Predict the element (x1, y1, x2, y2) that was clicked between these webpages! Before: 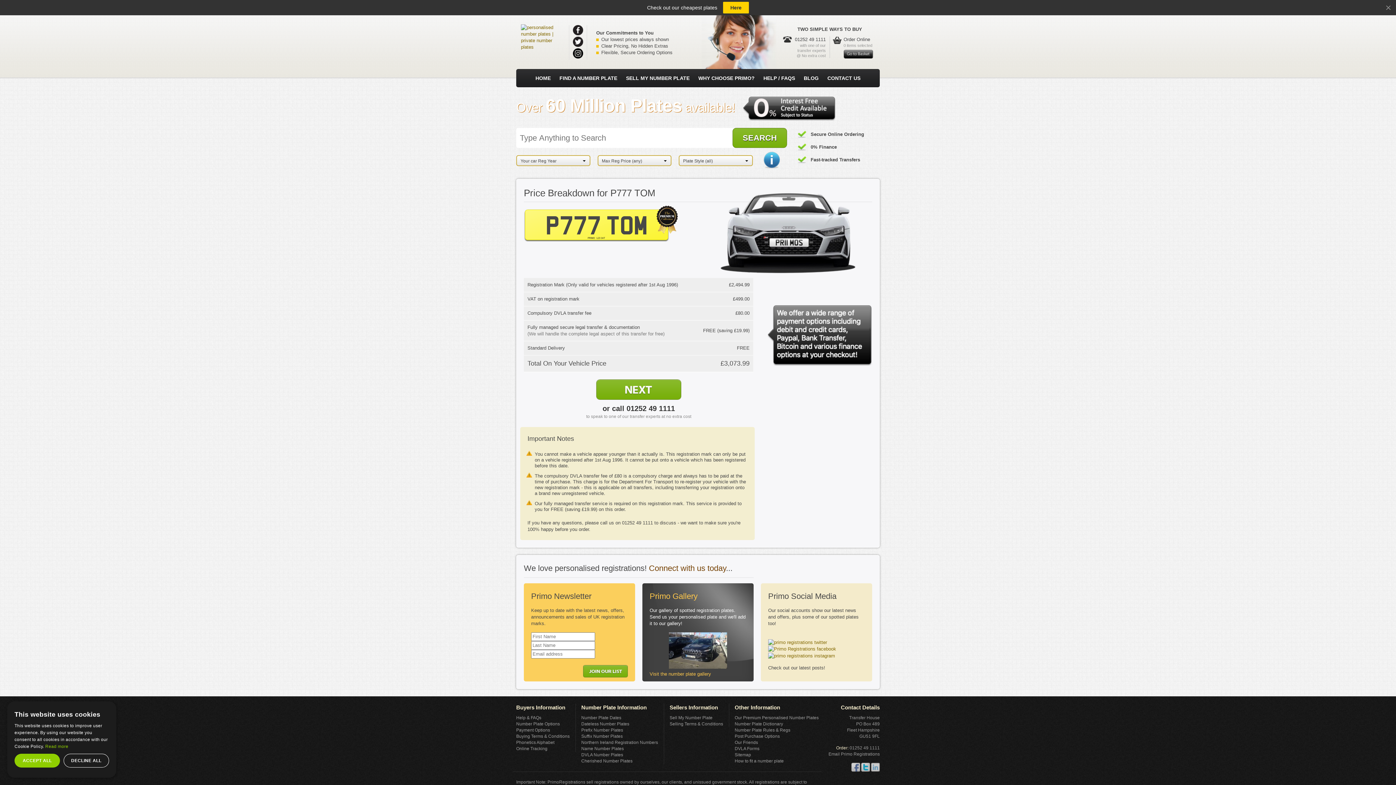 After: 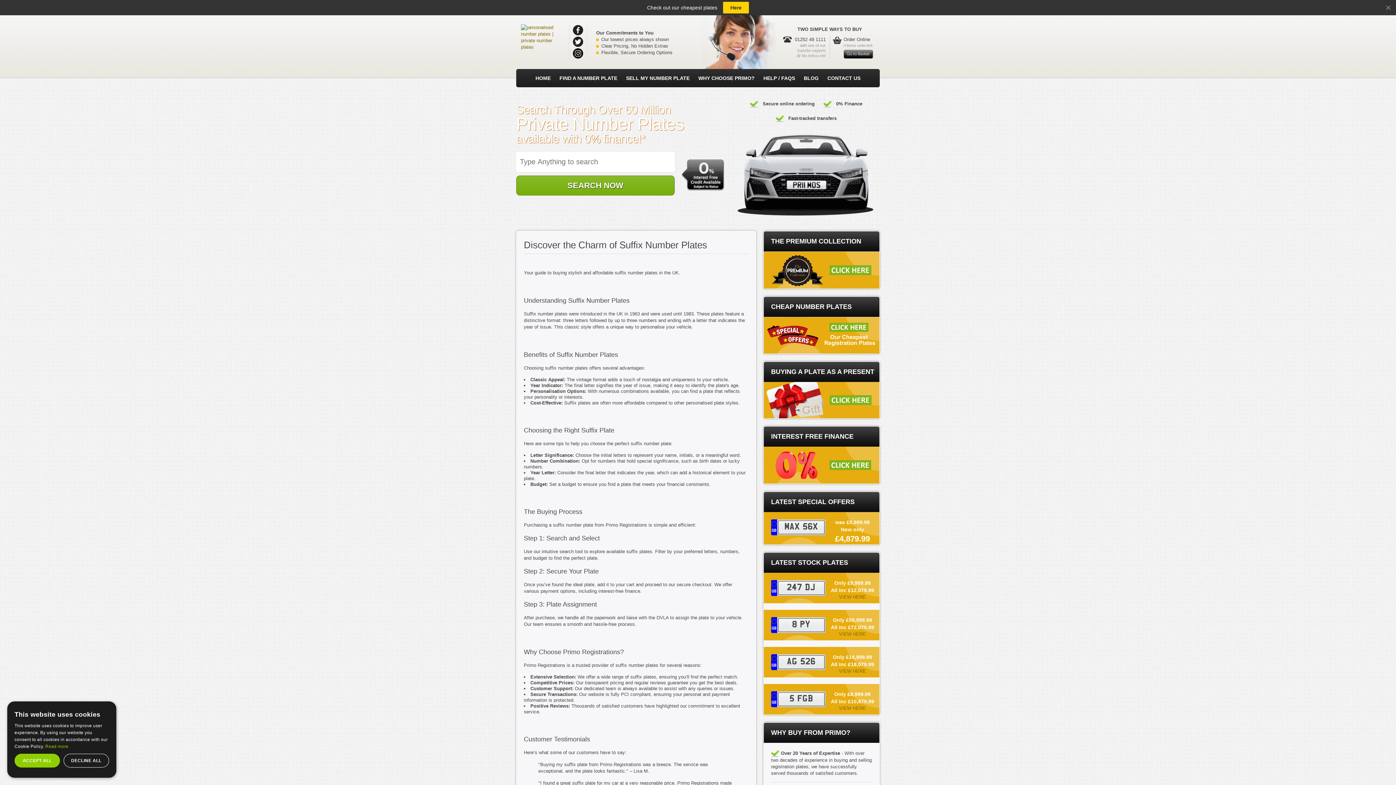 Action: label: Suffix Number Plates bbox: (581, 734, 622, 739)